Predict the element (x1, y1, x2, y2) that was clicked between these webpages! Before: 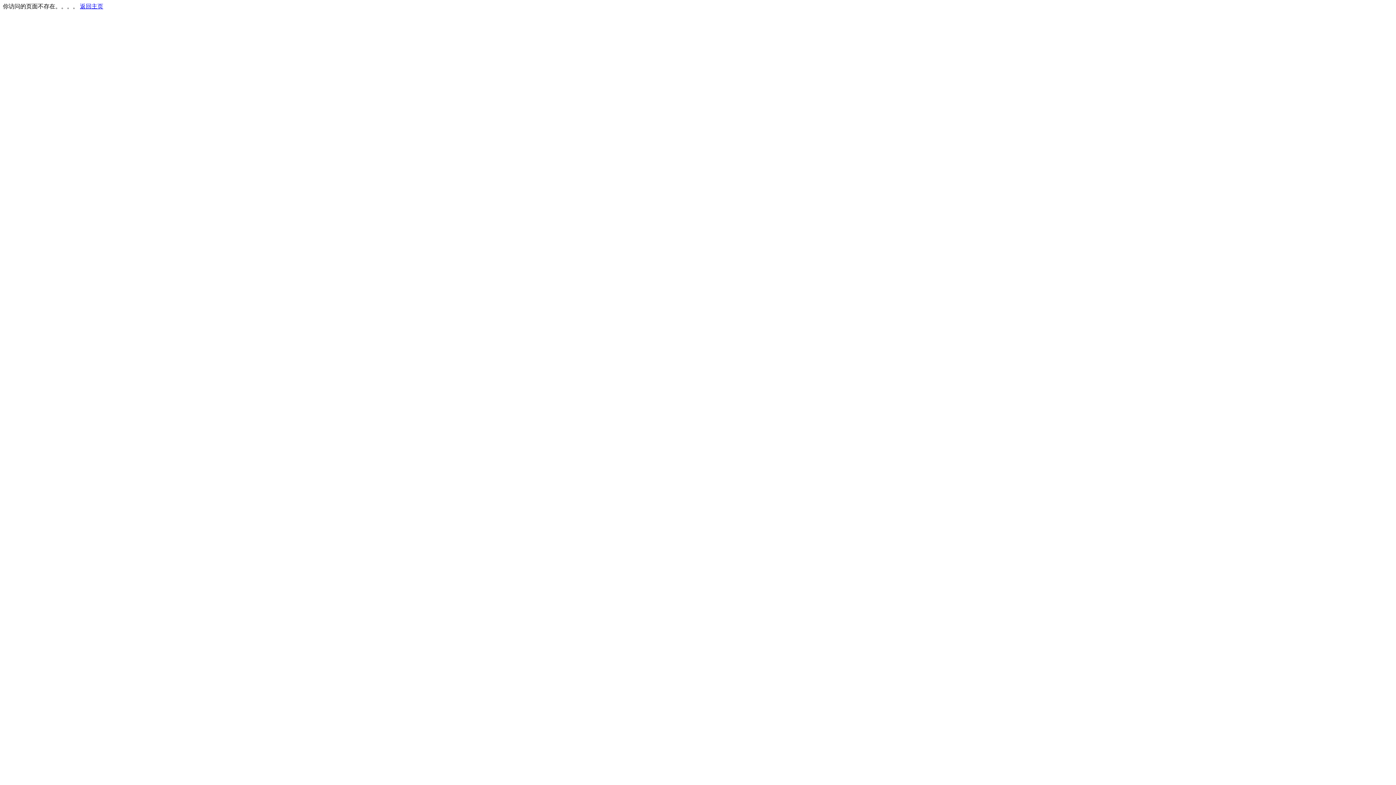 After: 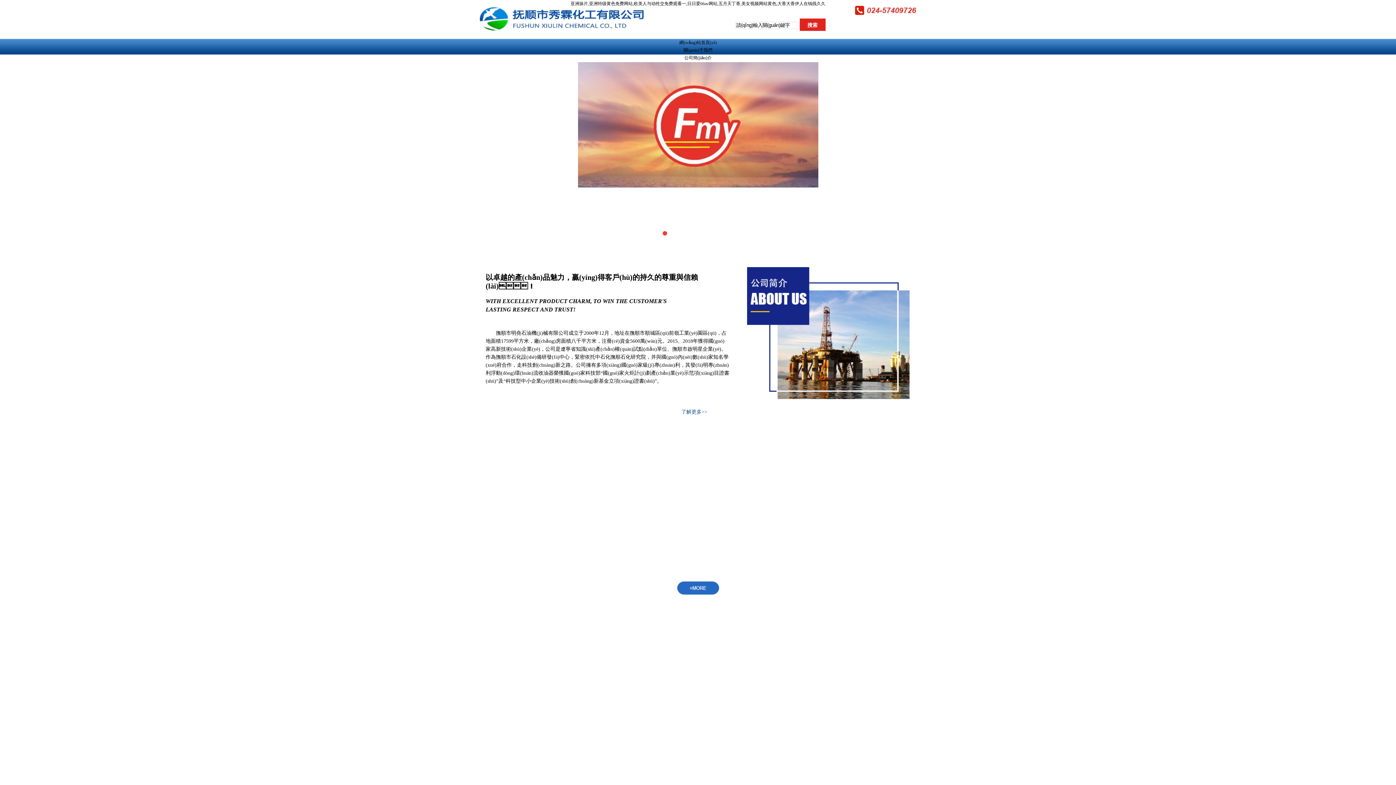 Action: label: 返回主页 bbox: (80, 3, 103, 9)